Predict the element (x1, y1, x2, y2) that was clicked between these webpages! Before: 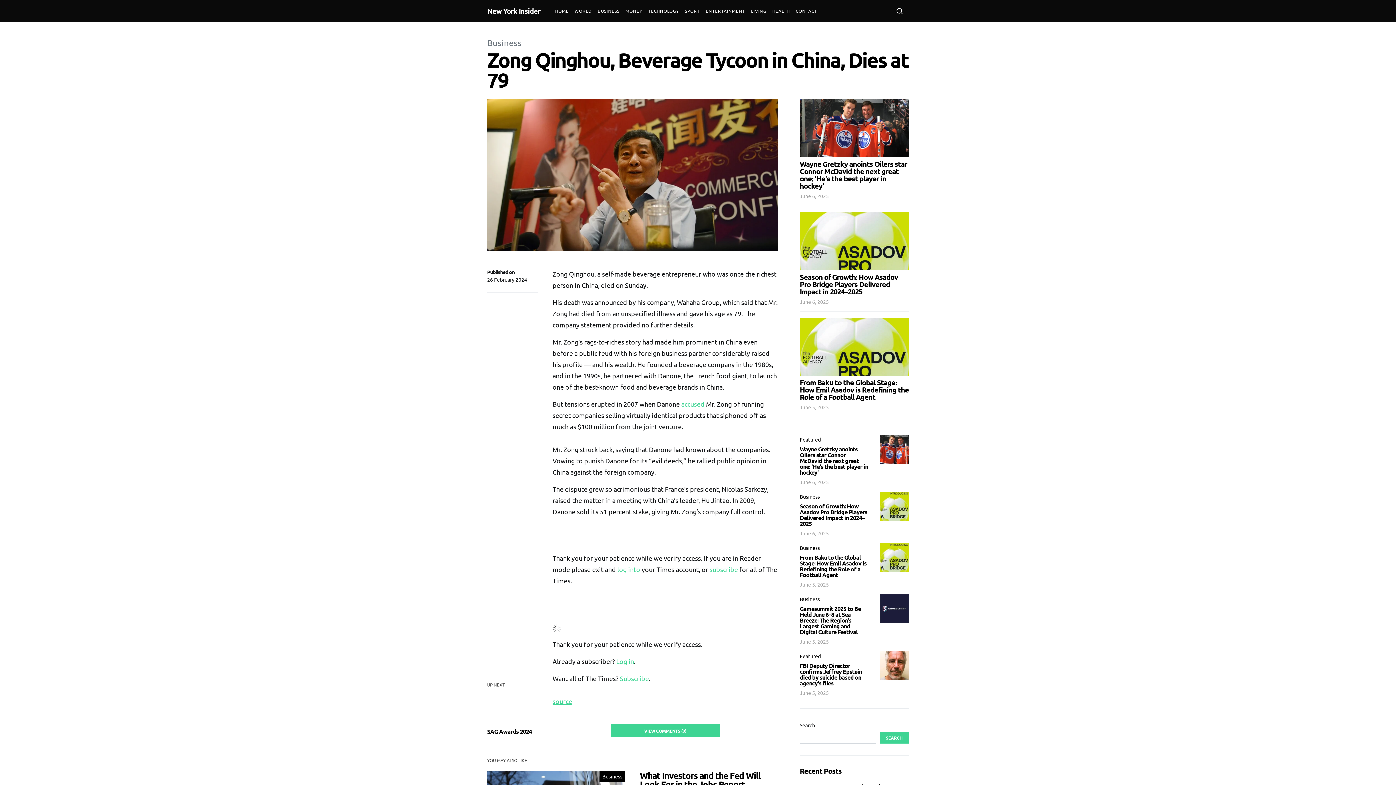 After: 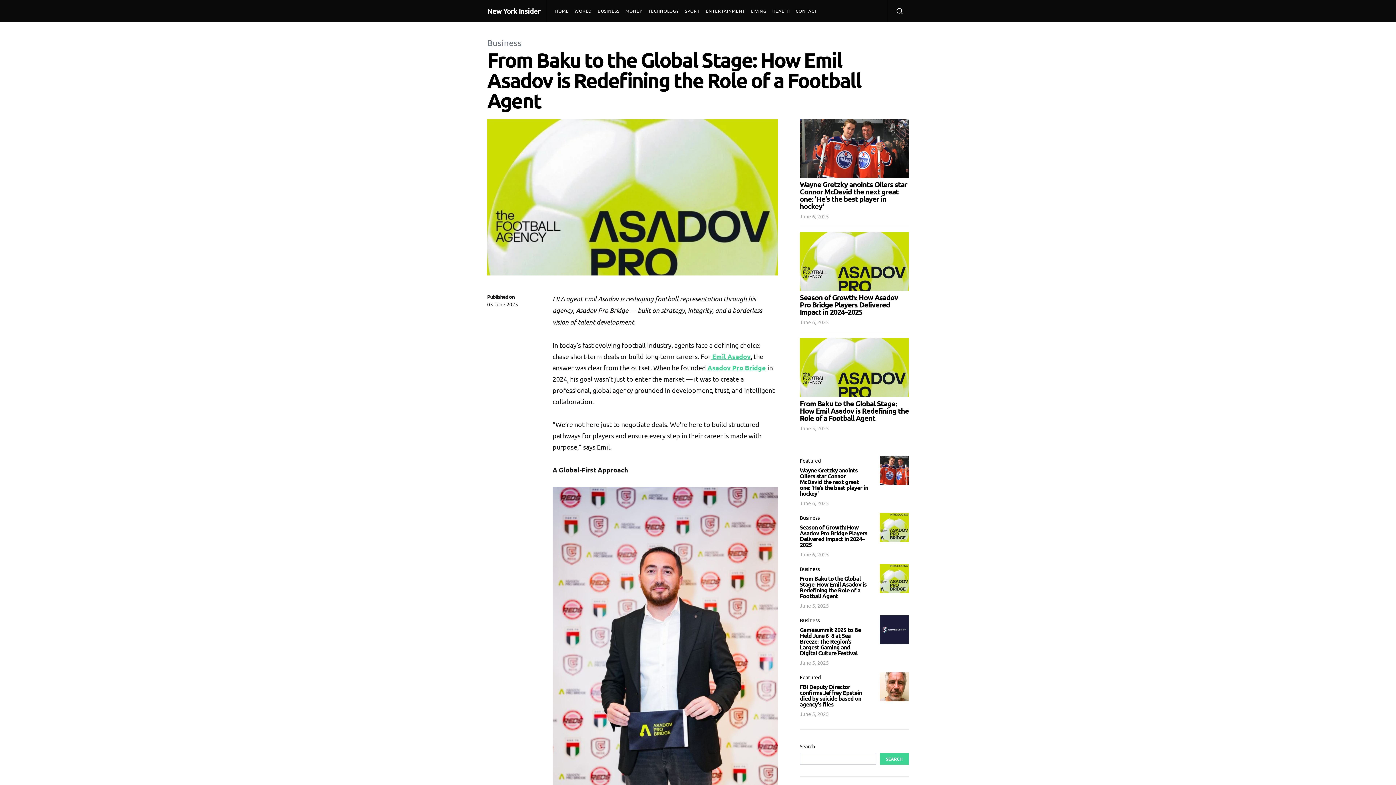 Action: bbox: (800, 377, 909, 401) label: From Baku to the Global Stage: How Emil Asadov is Redefining the Role of a Football Agent